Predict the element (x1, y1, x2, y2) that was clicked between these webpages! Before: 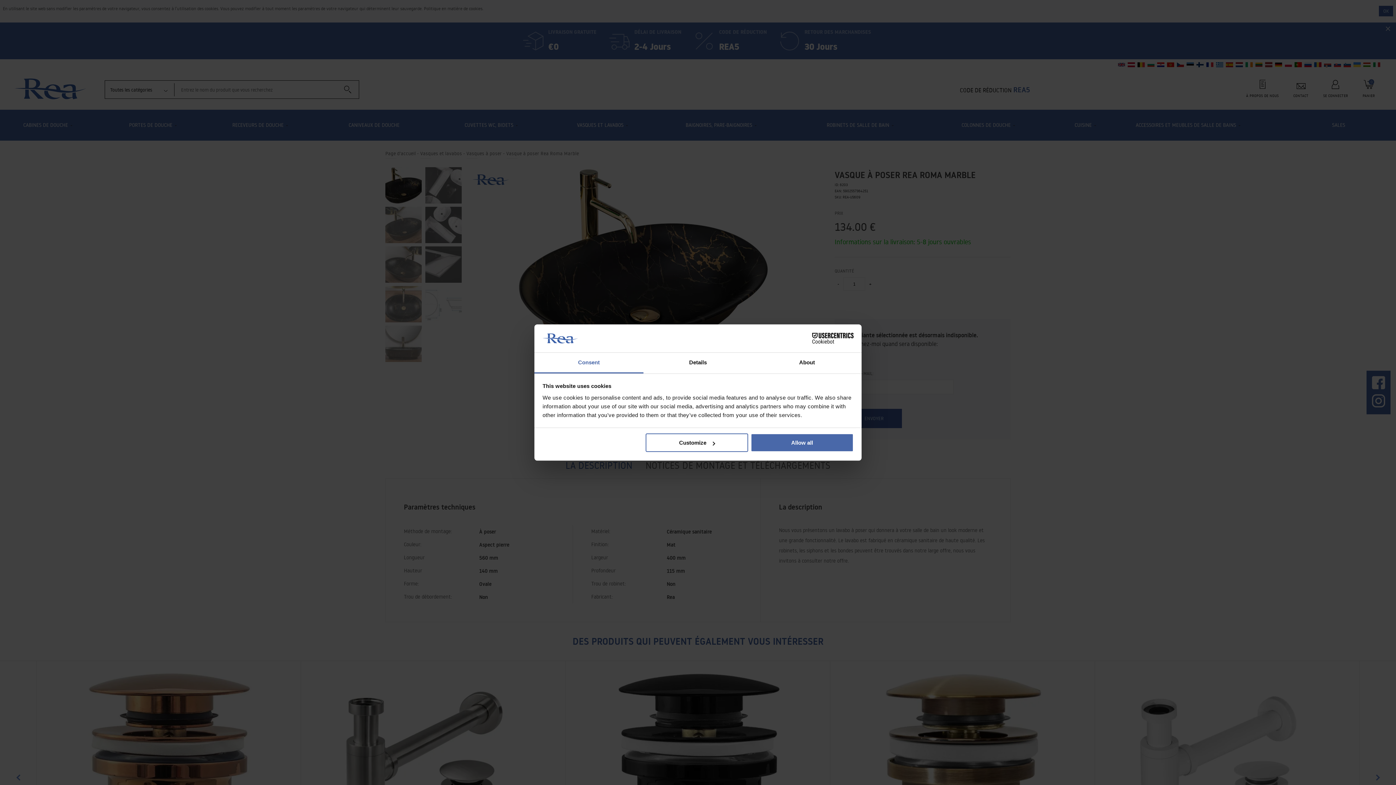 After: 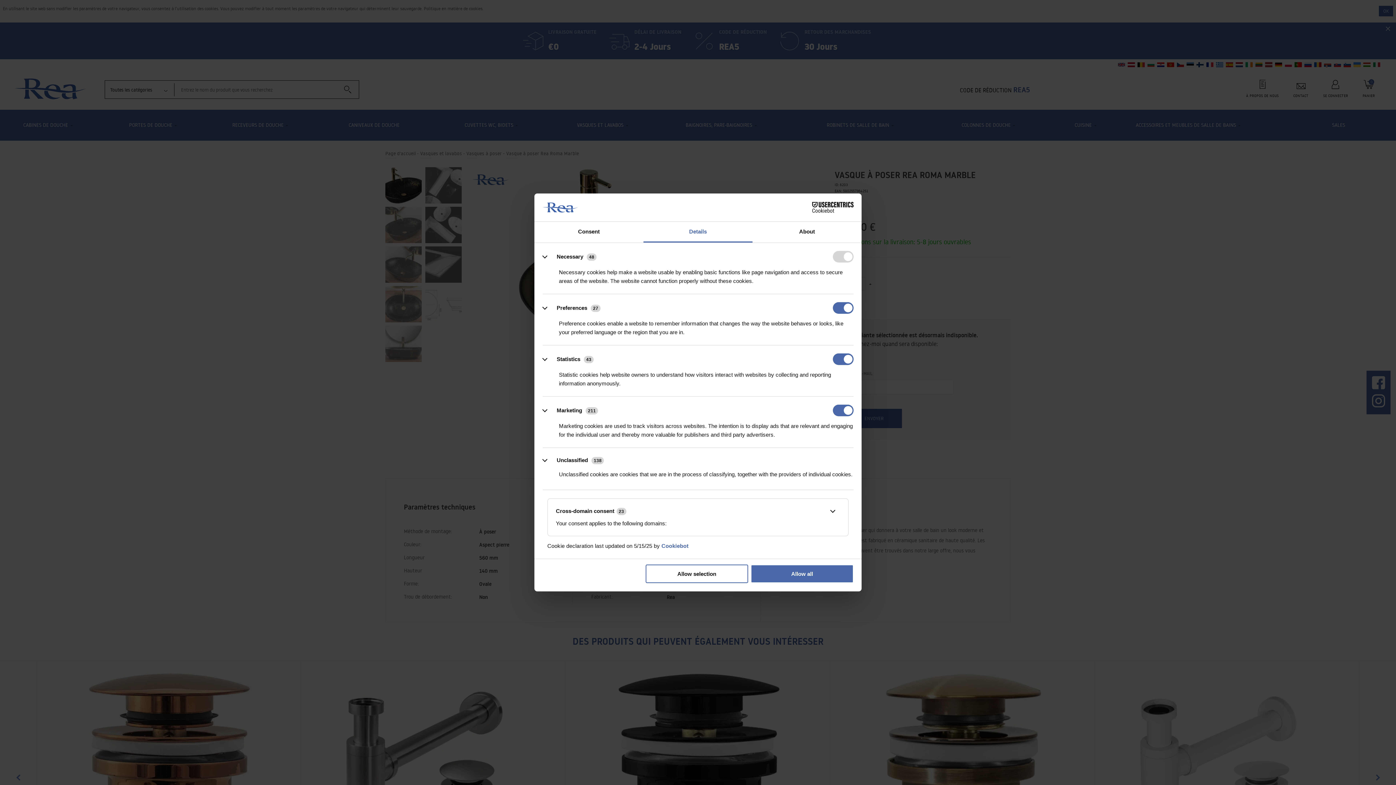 Action: bbox: (645, 433, 748, 452) label: Customize